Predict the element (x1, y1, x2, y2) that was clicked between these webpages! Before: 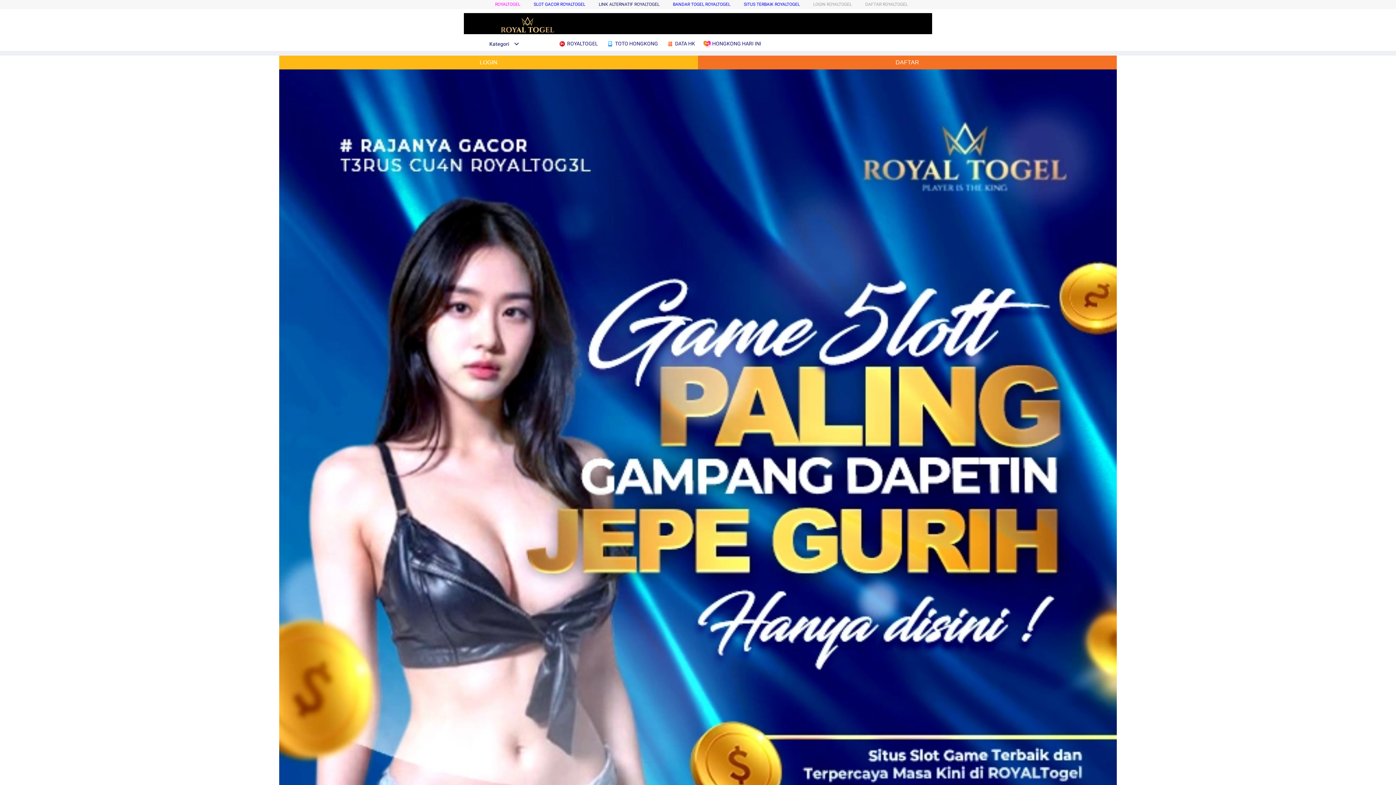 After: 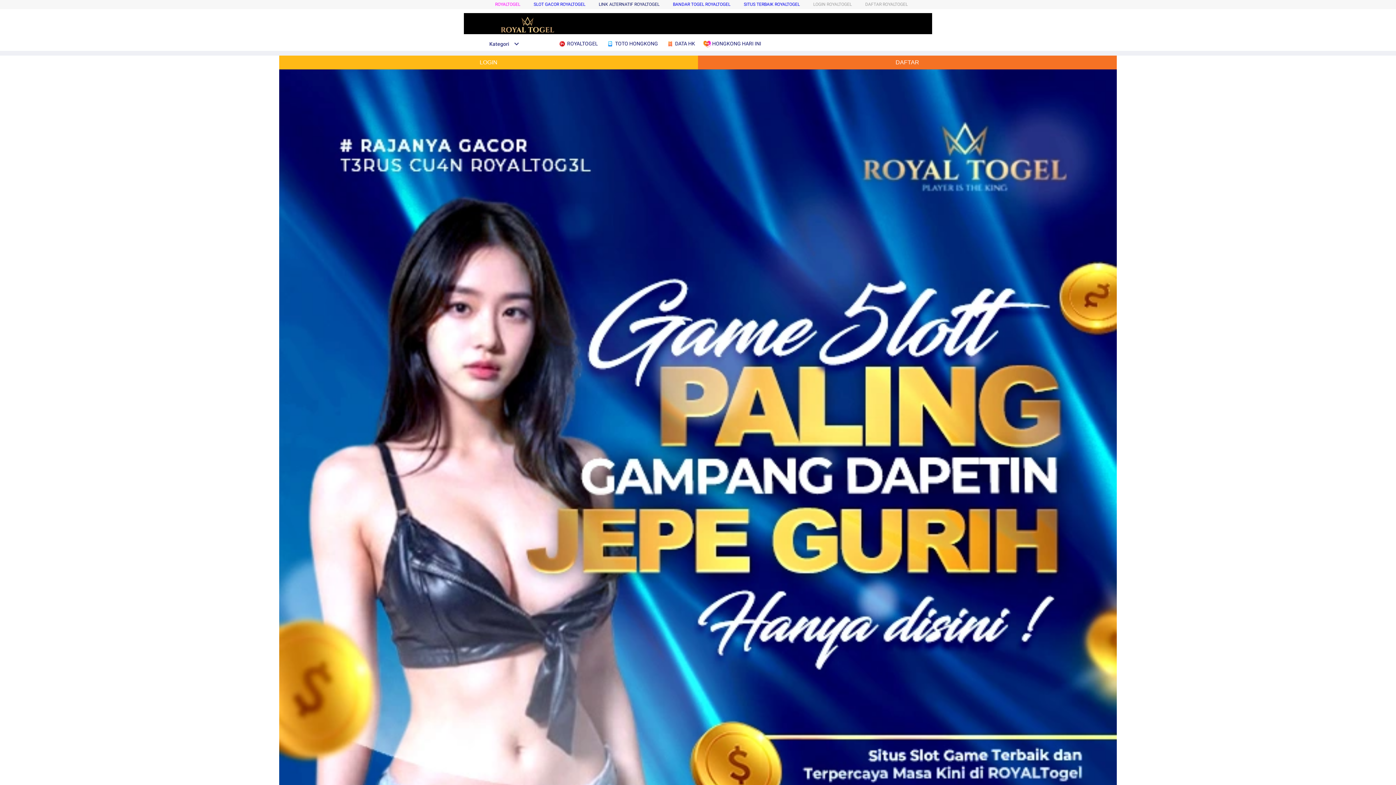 Action: bbox: (533, 1, 585, 6) label: SLOT GACOR ROYALTOGEL